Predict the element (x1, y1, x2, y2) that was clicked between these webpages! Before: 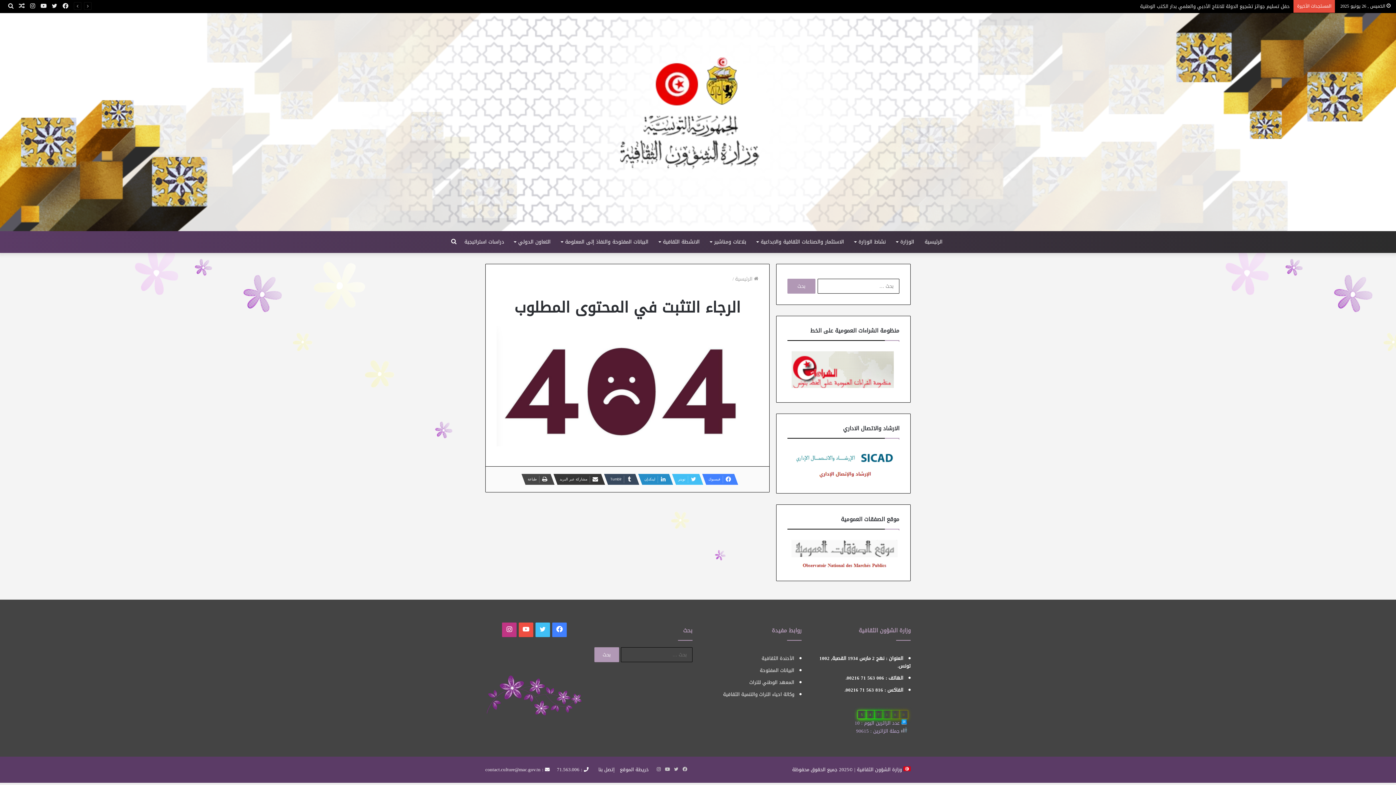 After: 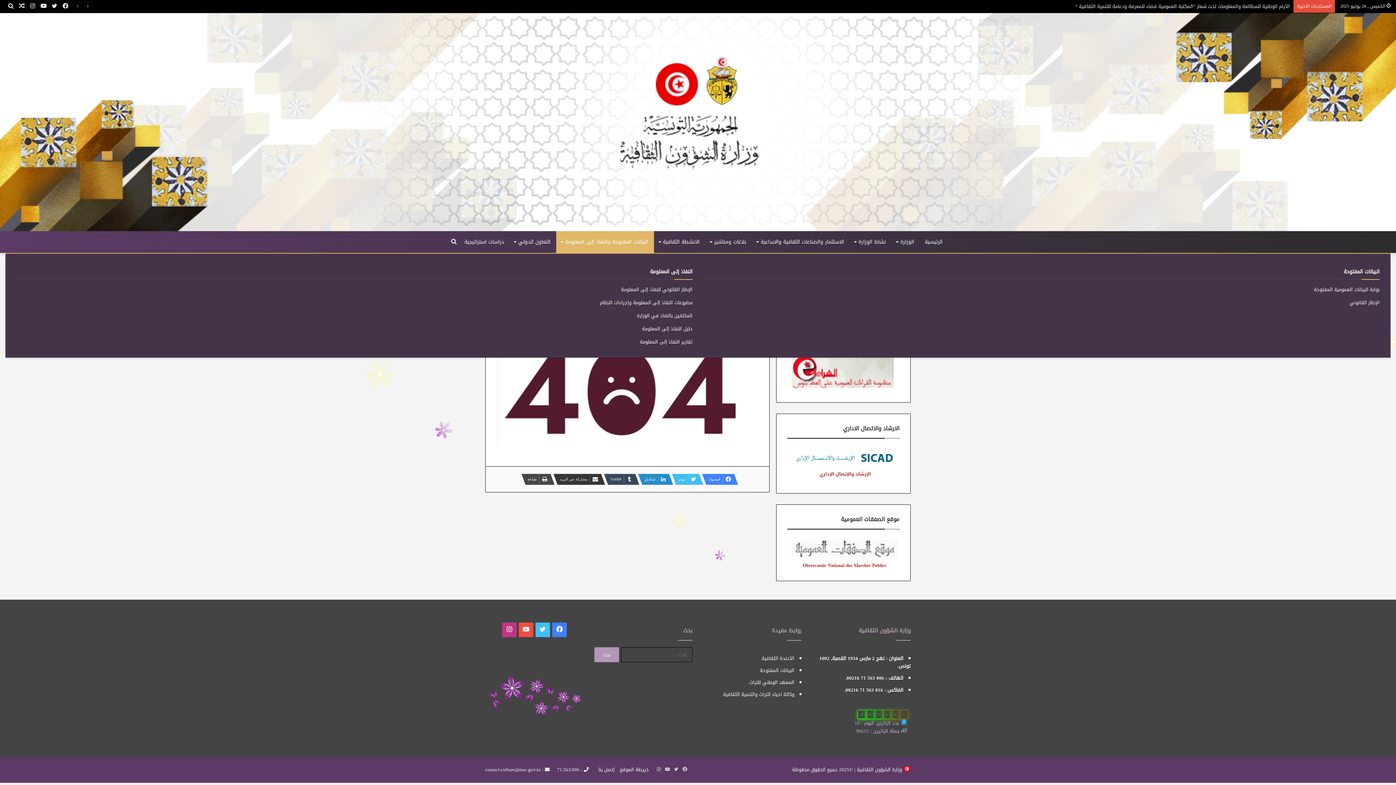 Action: label: البيانات المفتوحة والنفاذ إلى المعلومة bbox: (556, 231, 654, 253)